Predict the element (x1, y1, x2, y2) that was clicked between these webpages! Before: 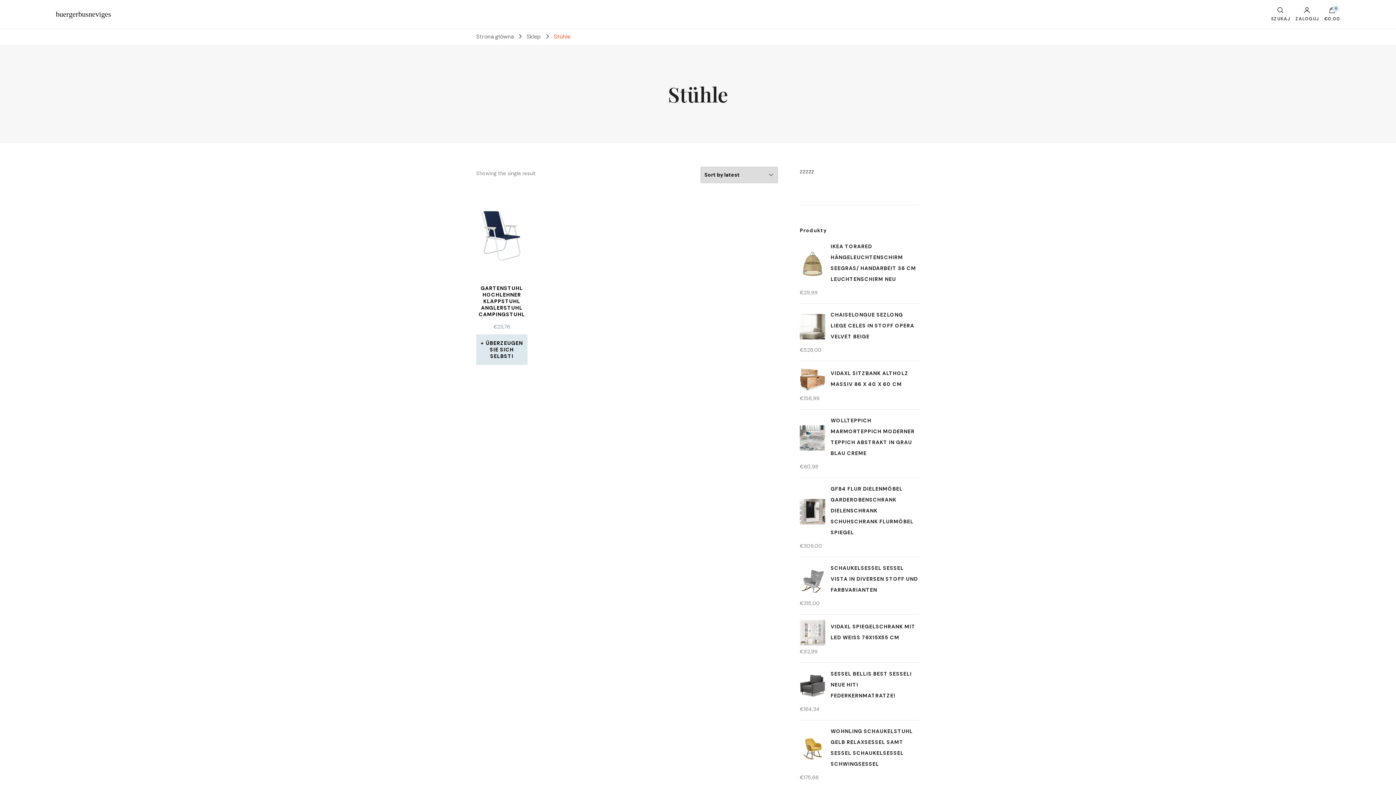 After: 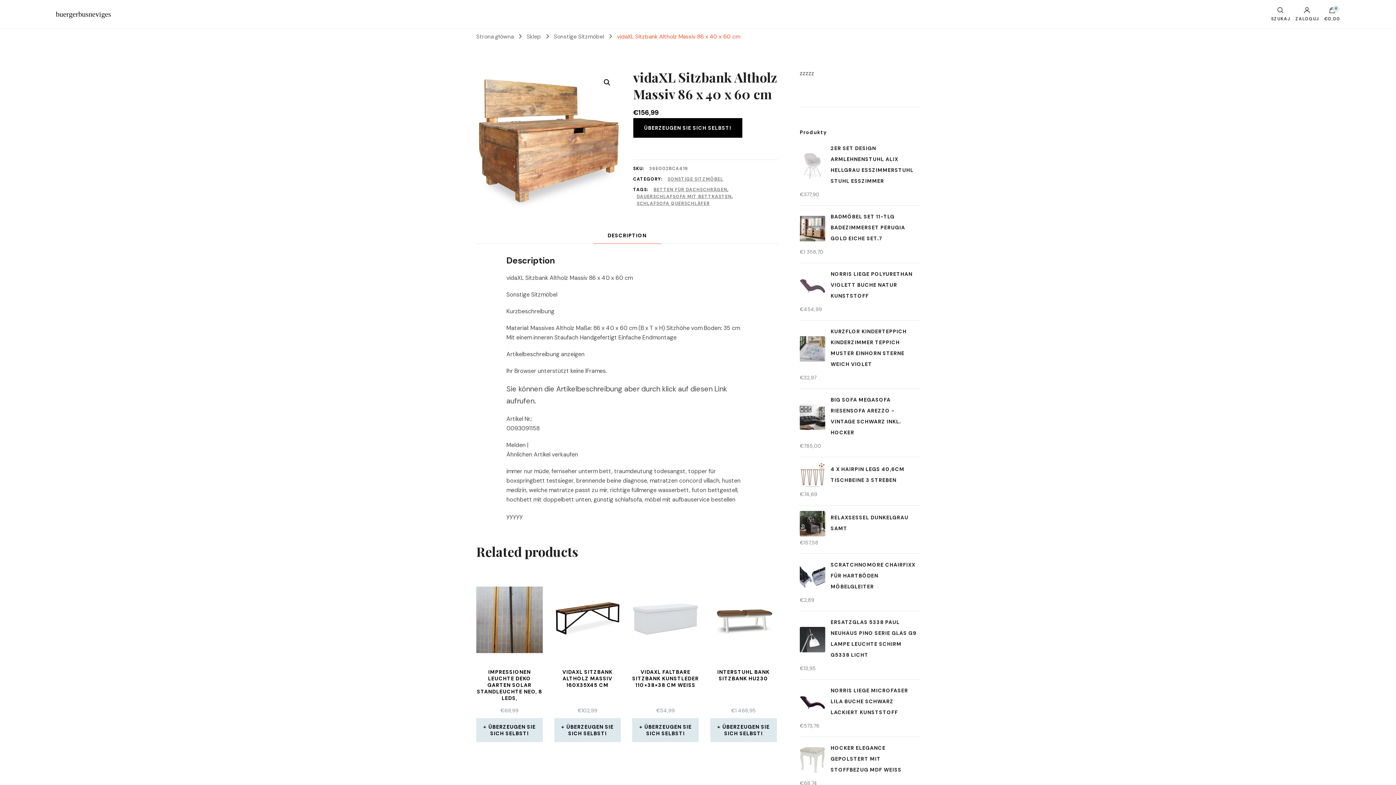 Action: label: VIDAXL SITZBANK ALTHOLZ MASSIV 86 X 40 X 60 CM bbox: (800, 366, 920, 392)